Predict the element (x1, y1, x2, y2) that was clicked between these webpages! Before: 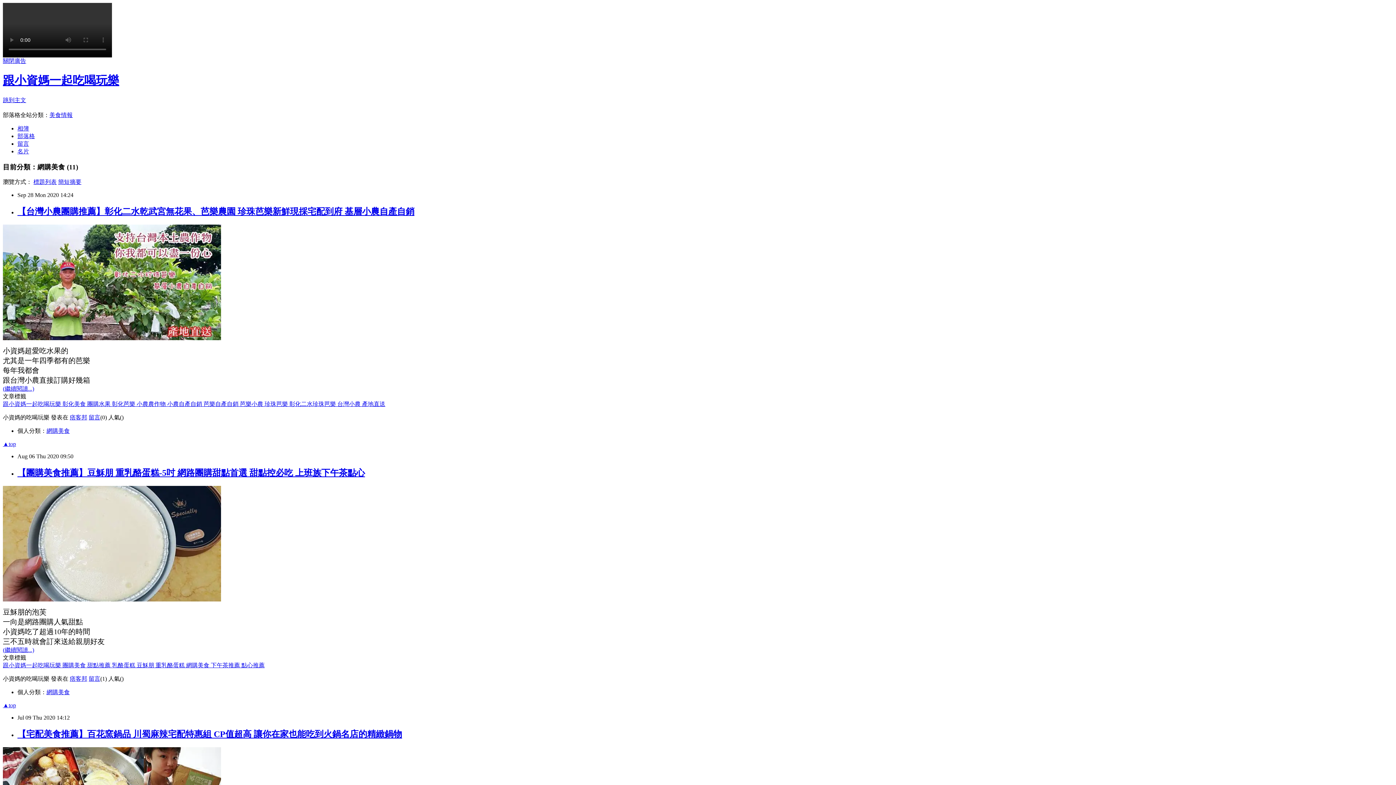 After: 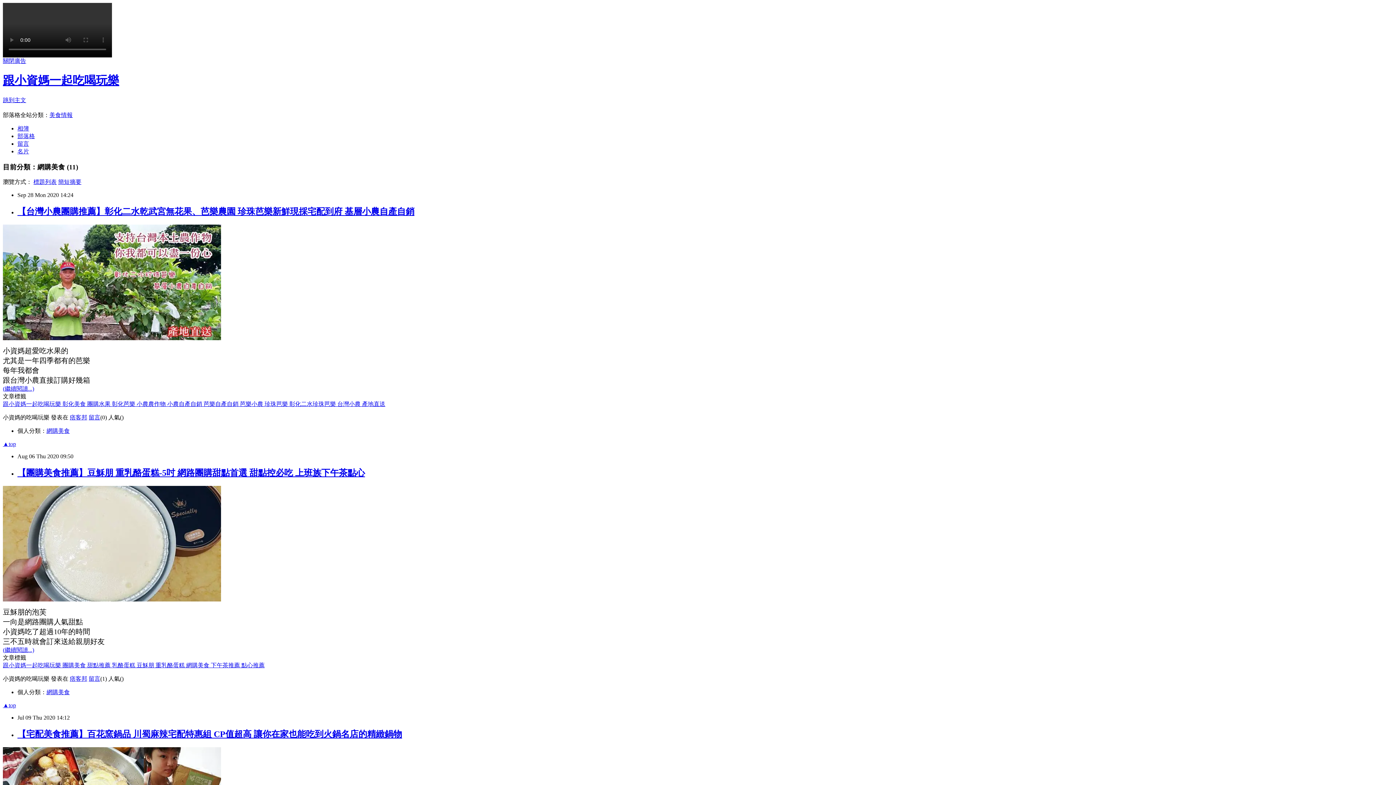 Action: label: 網購美食 bbox: (46, 428, 69, 434)